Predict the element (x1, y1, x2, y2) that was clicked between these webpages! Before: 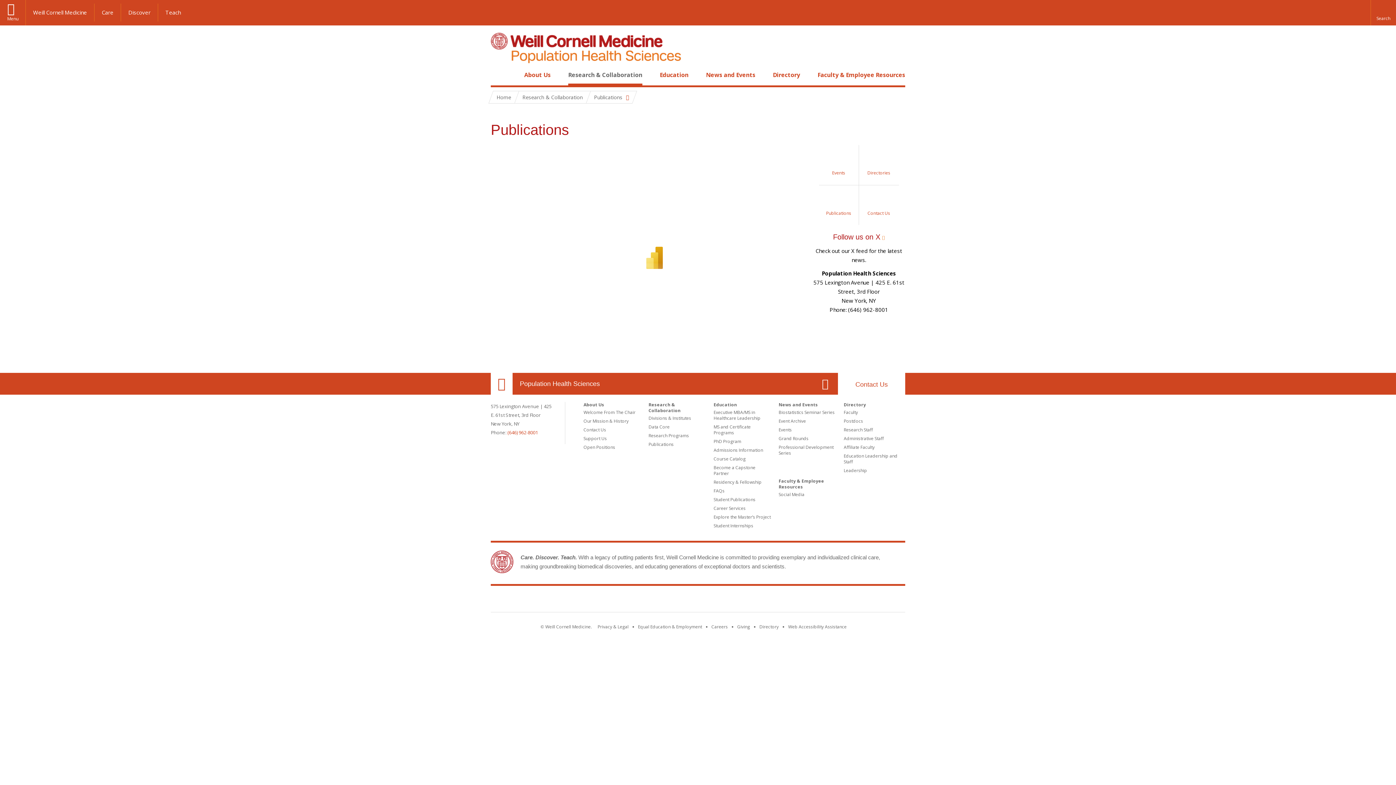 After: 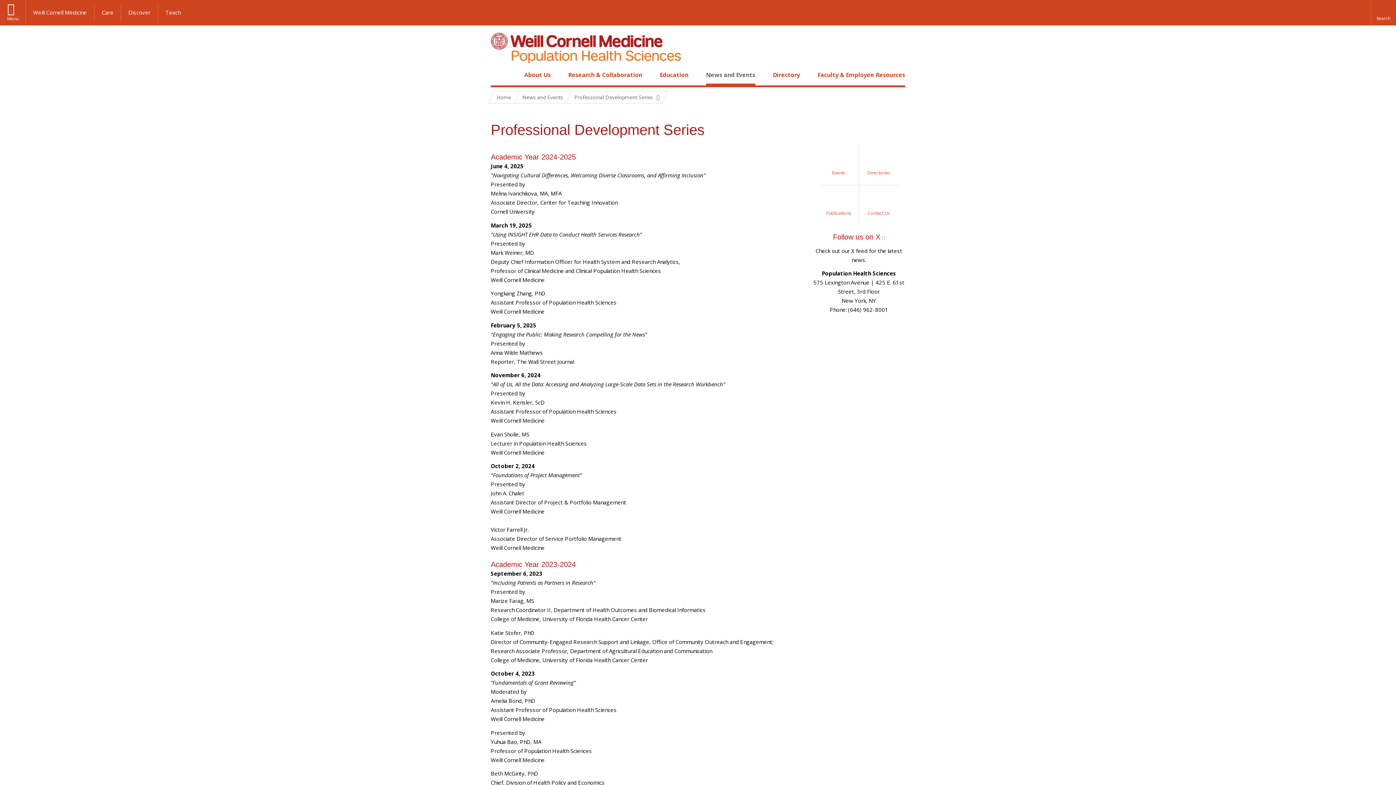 Action: label: Professional Development Series bbox: (778, 444, 833, 456)